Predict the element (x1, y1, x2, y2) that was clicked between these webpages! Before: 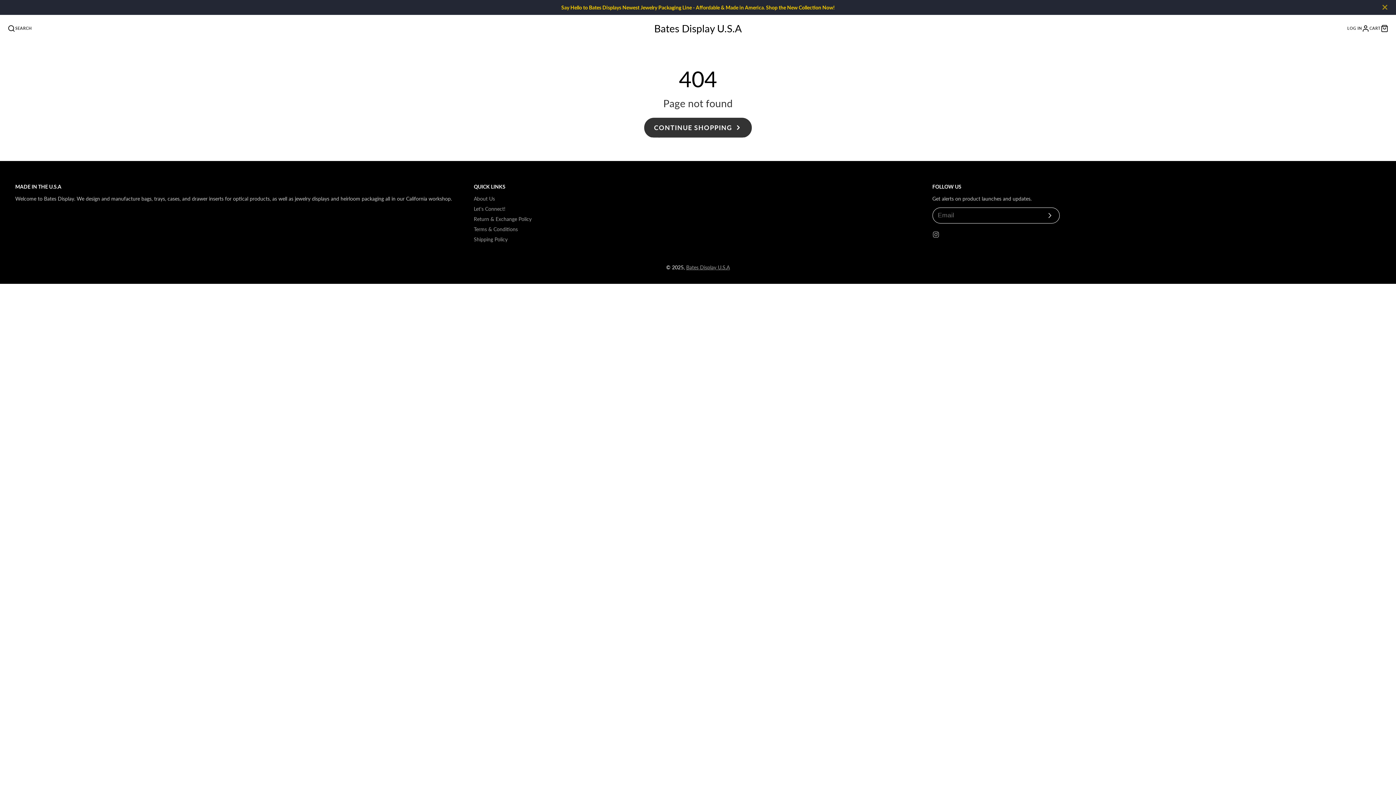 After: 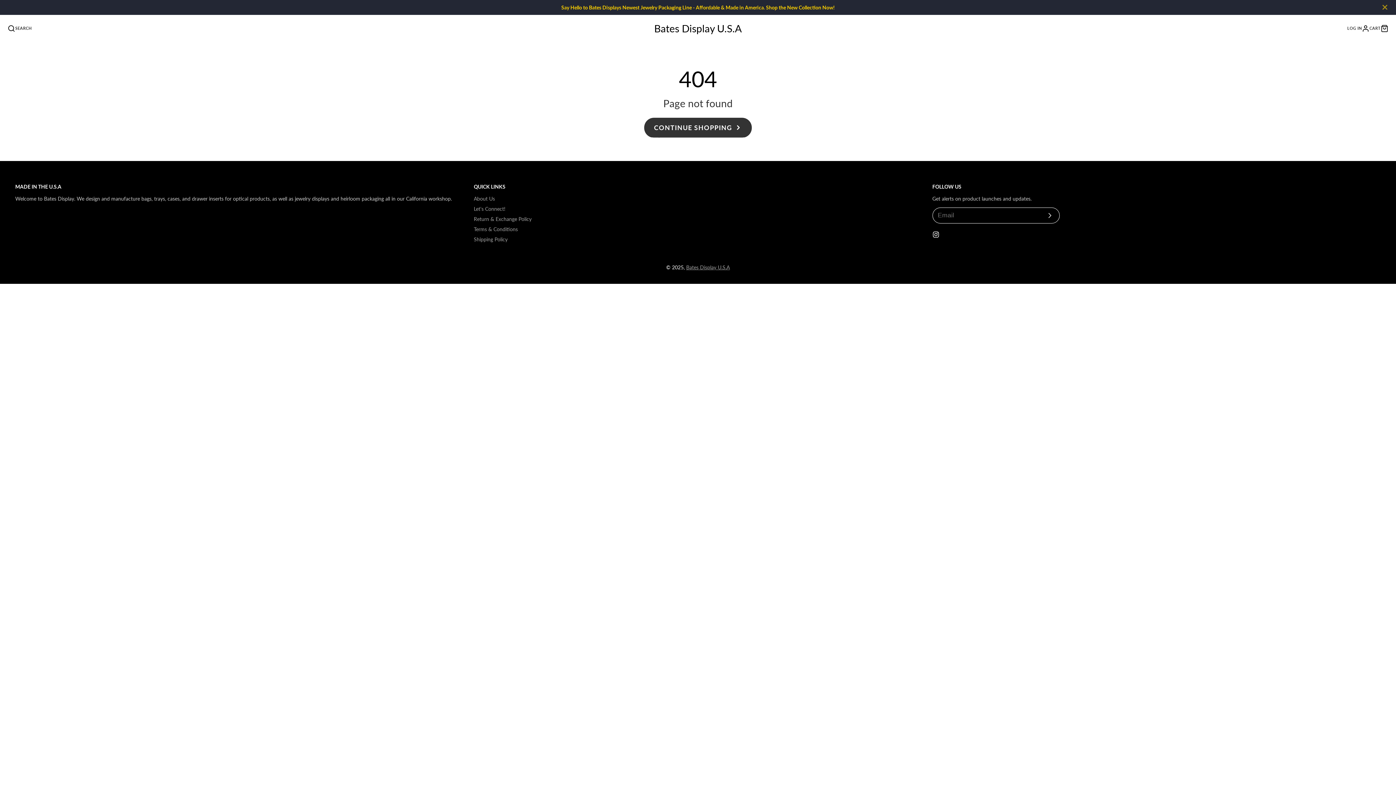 Action: bbox: (932, 231, 939, 238) label: Instagram